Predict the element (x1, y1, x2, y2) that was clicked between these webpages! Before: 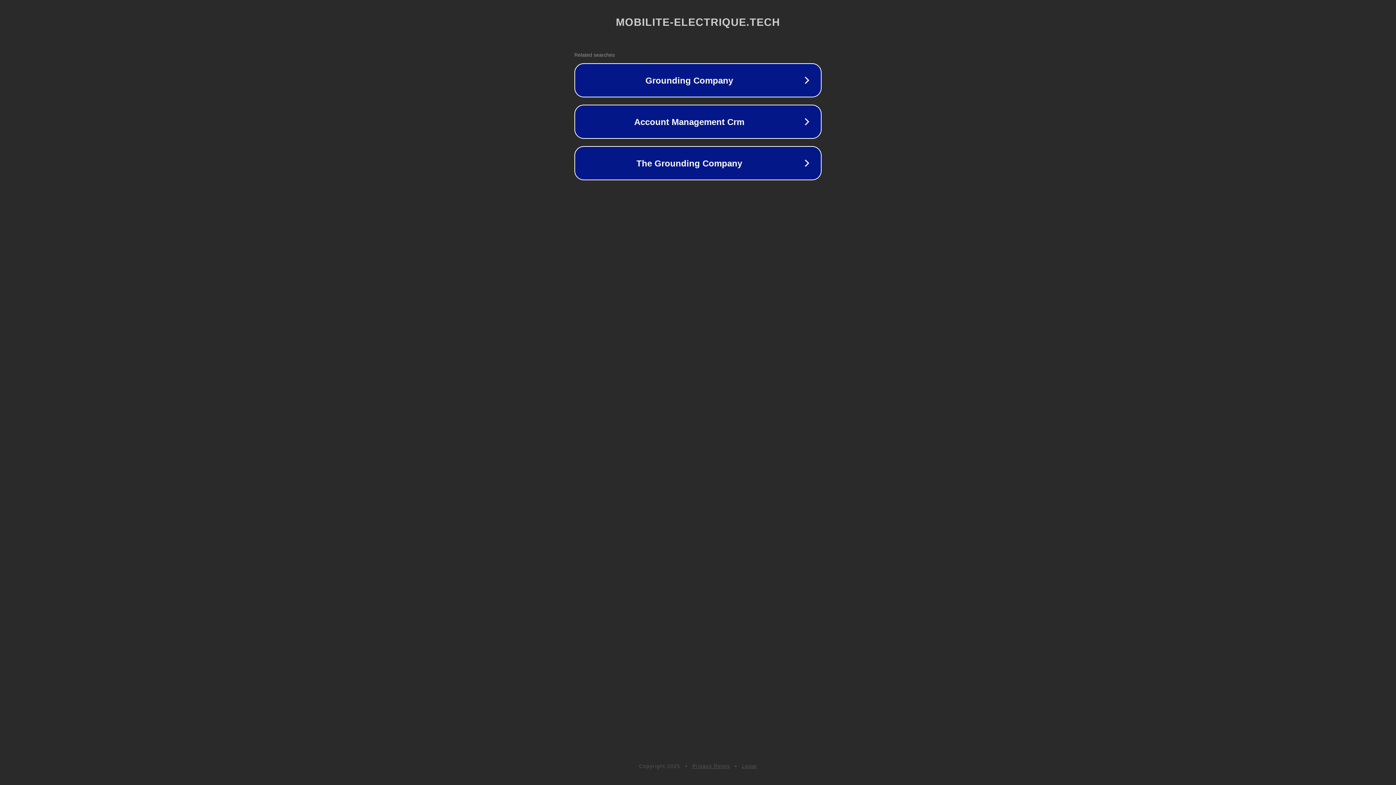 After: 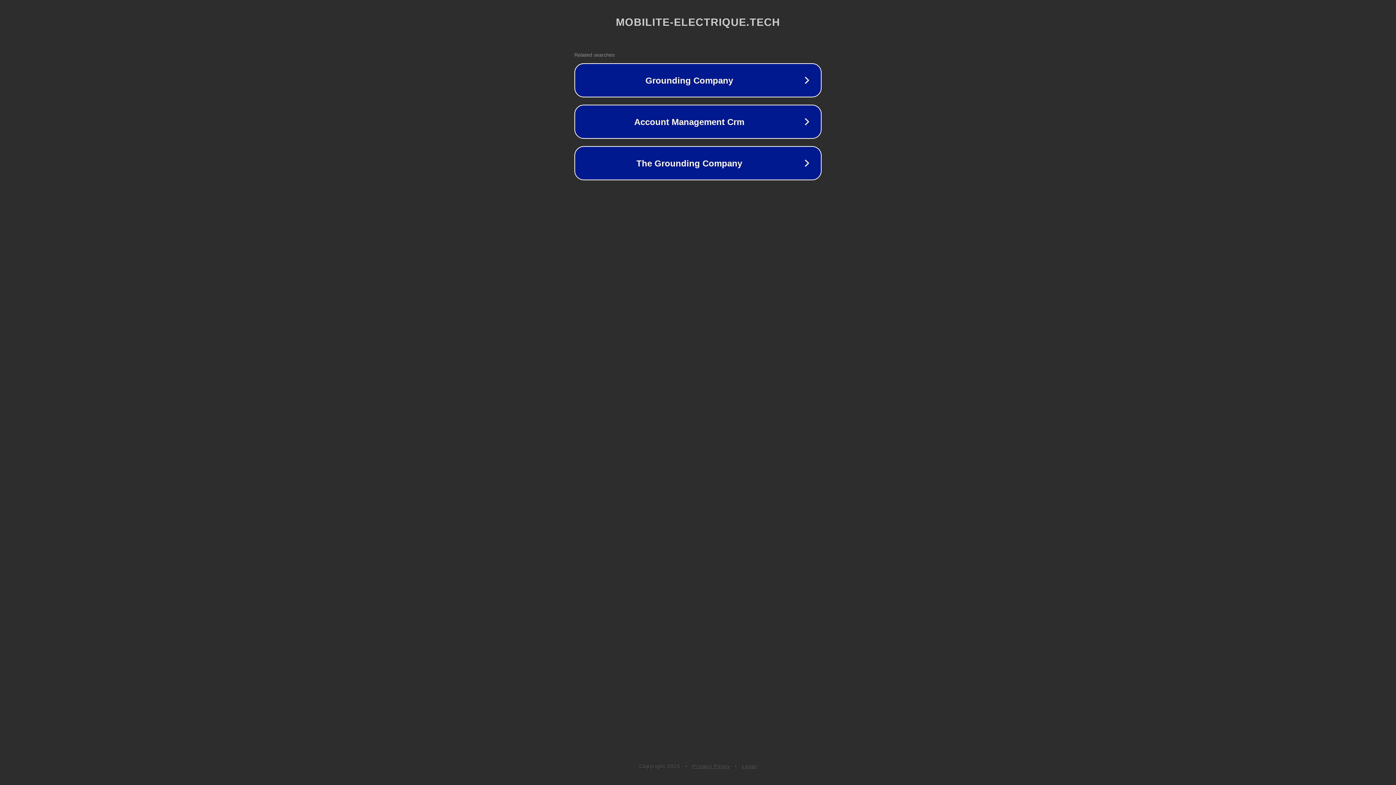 Action: label: Legal bbox: (742, 763, 757, 769)